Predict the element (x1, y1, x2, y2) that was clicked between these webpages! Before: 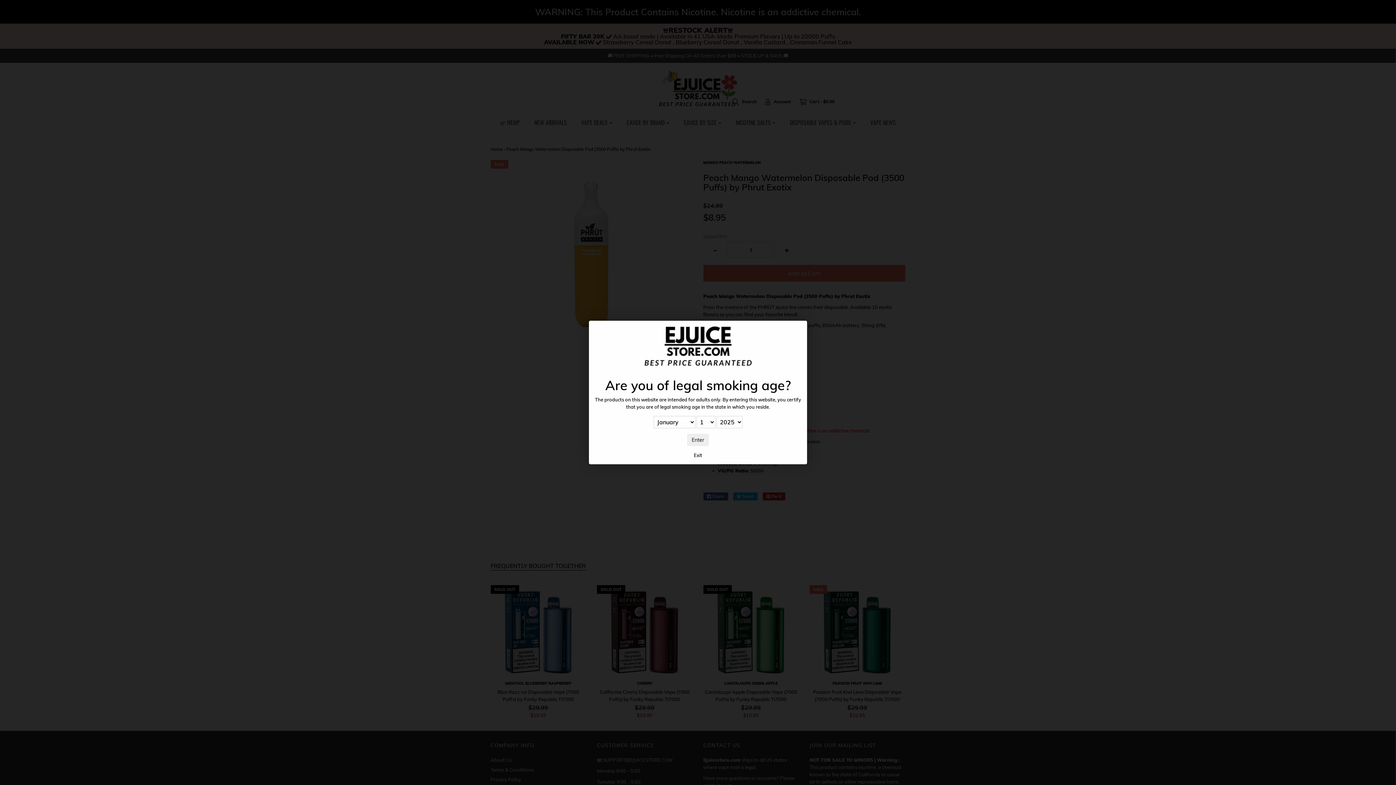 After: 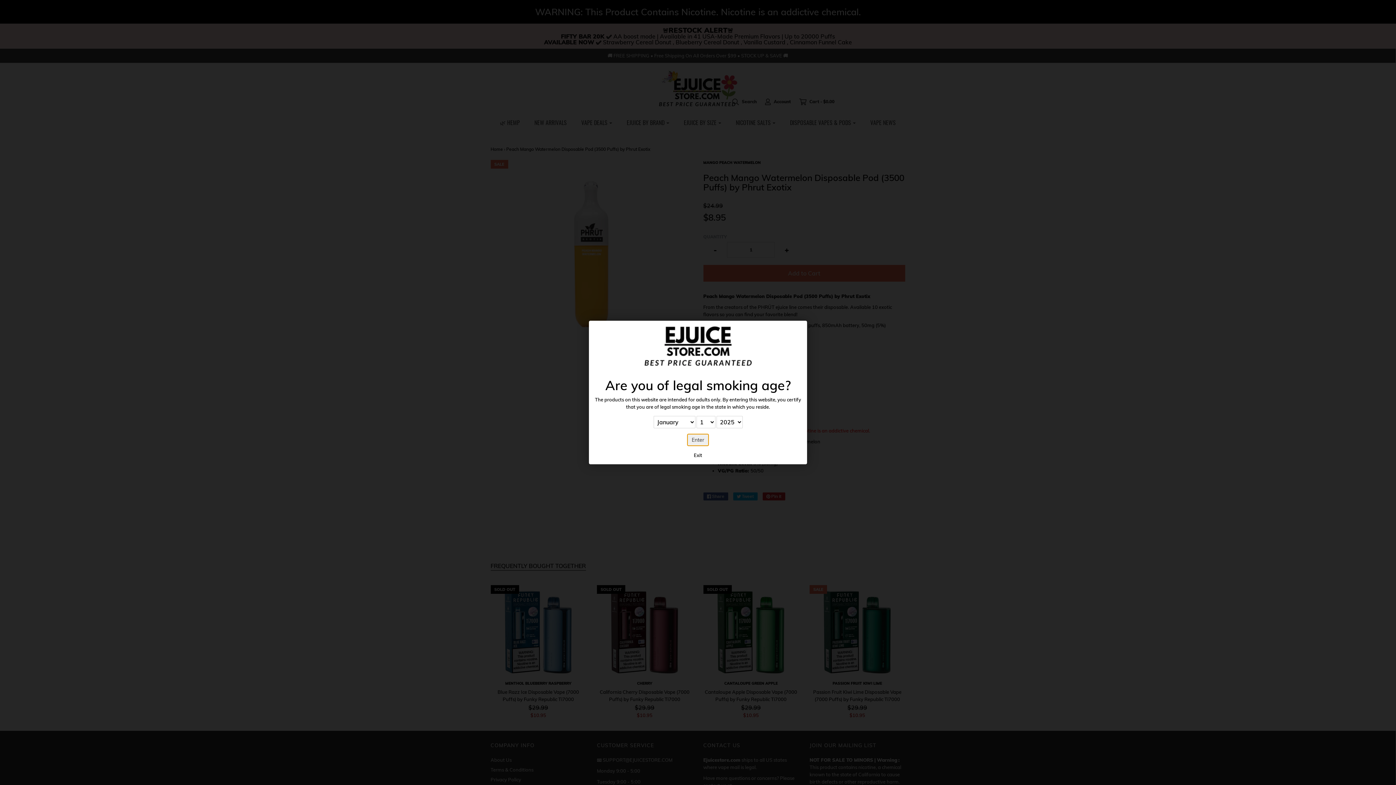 Action: bbox: (687, 434, 709, 446) label: Enter